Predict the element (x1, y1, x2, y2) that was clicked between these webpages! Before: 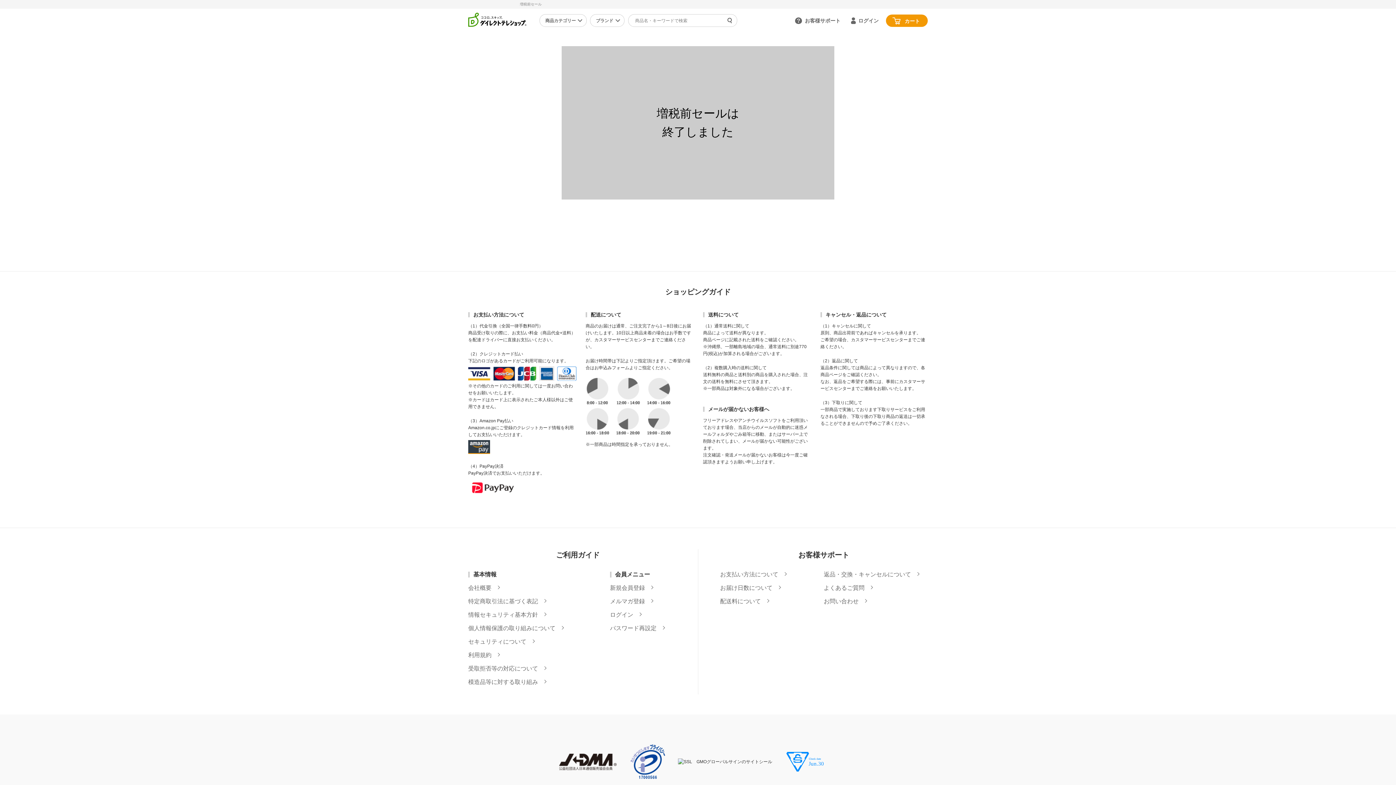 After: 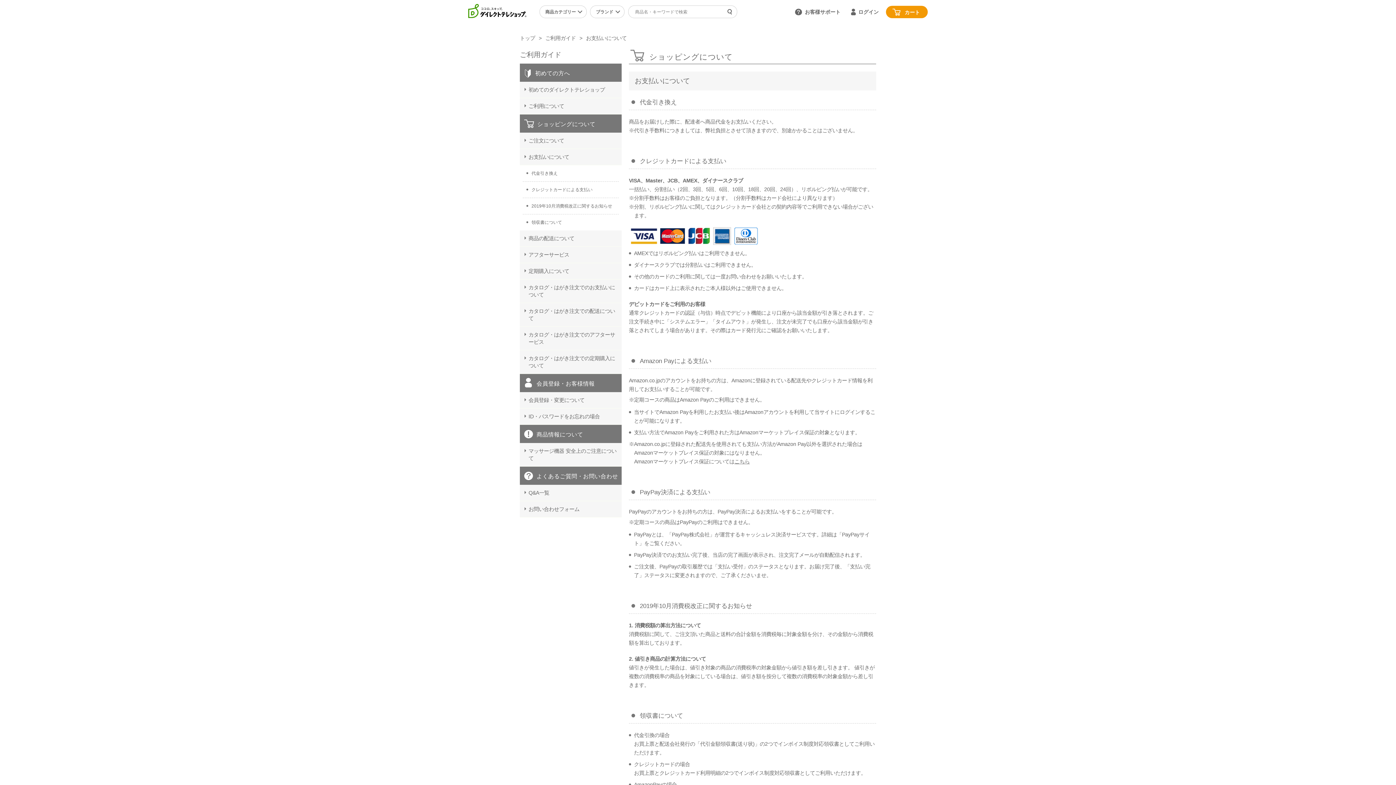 Action: label: お支払い方法について bbox: (720, 572, 824, 577)